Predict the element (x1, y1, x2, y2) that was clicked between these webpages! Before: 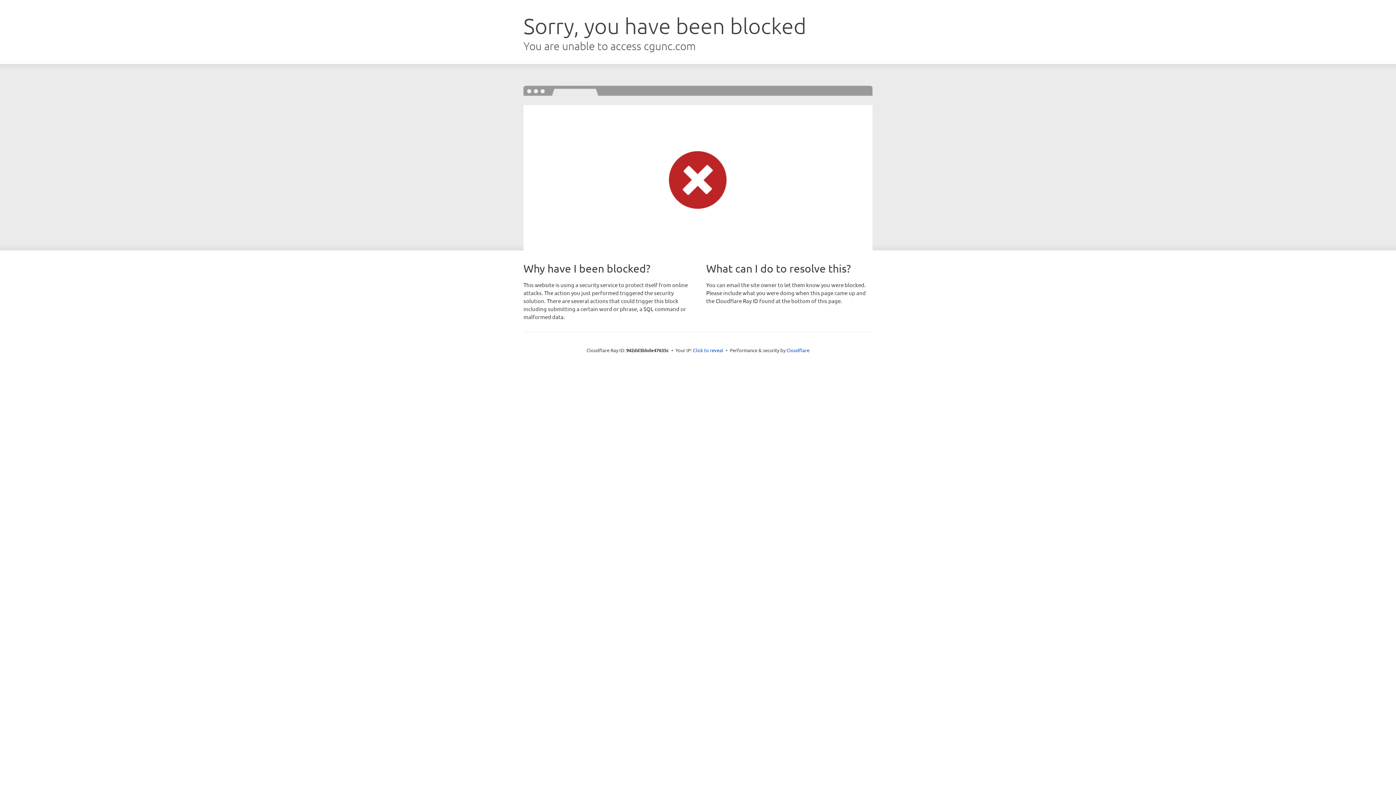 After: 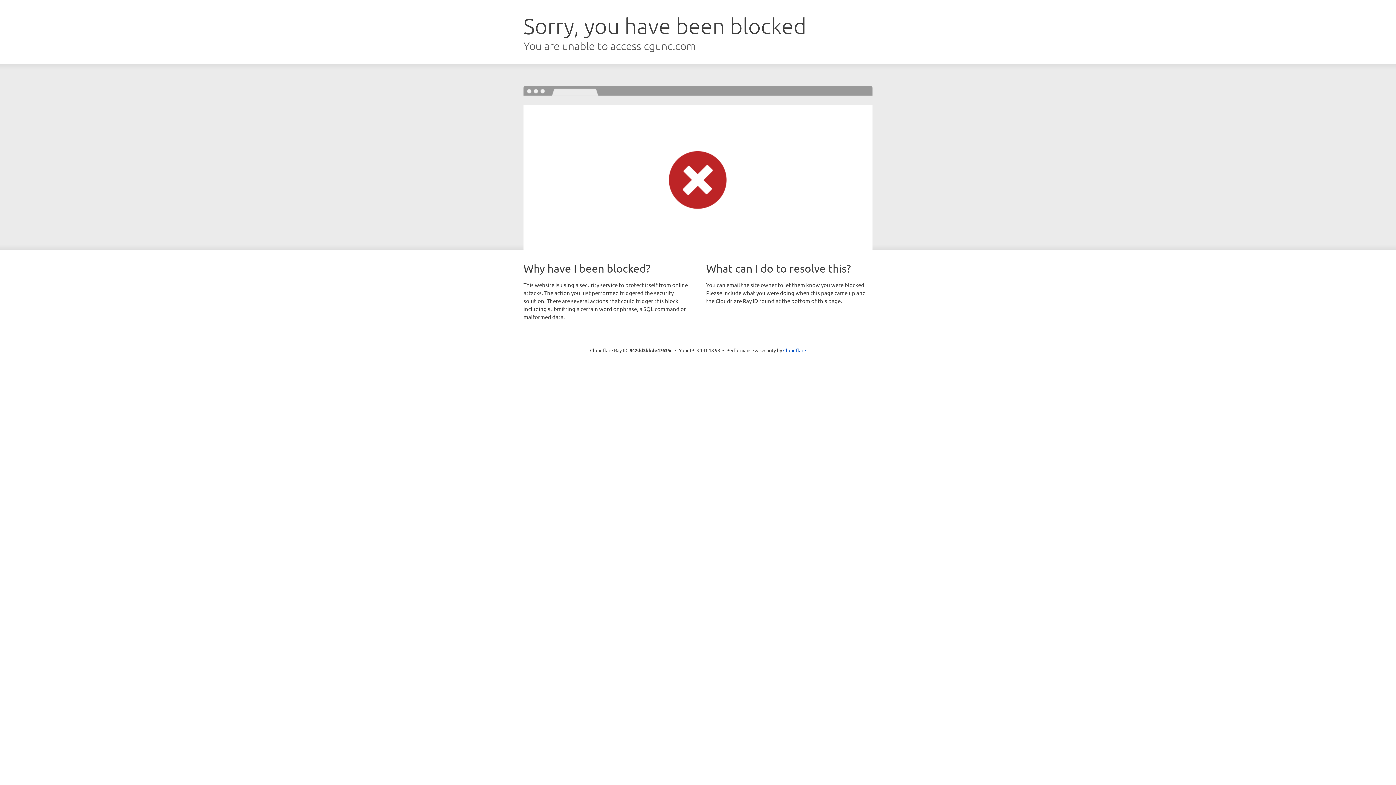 Action: bbox: (693, 346, 723, 353) label: Click to reveal